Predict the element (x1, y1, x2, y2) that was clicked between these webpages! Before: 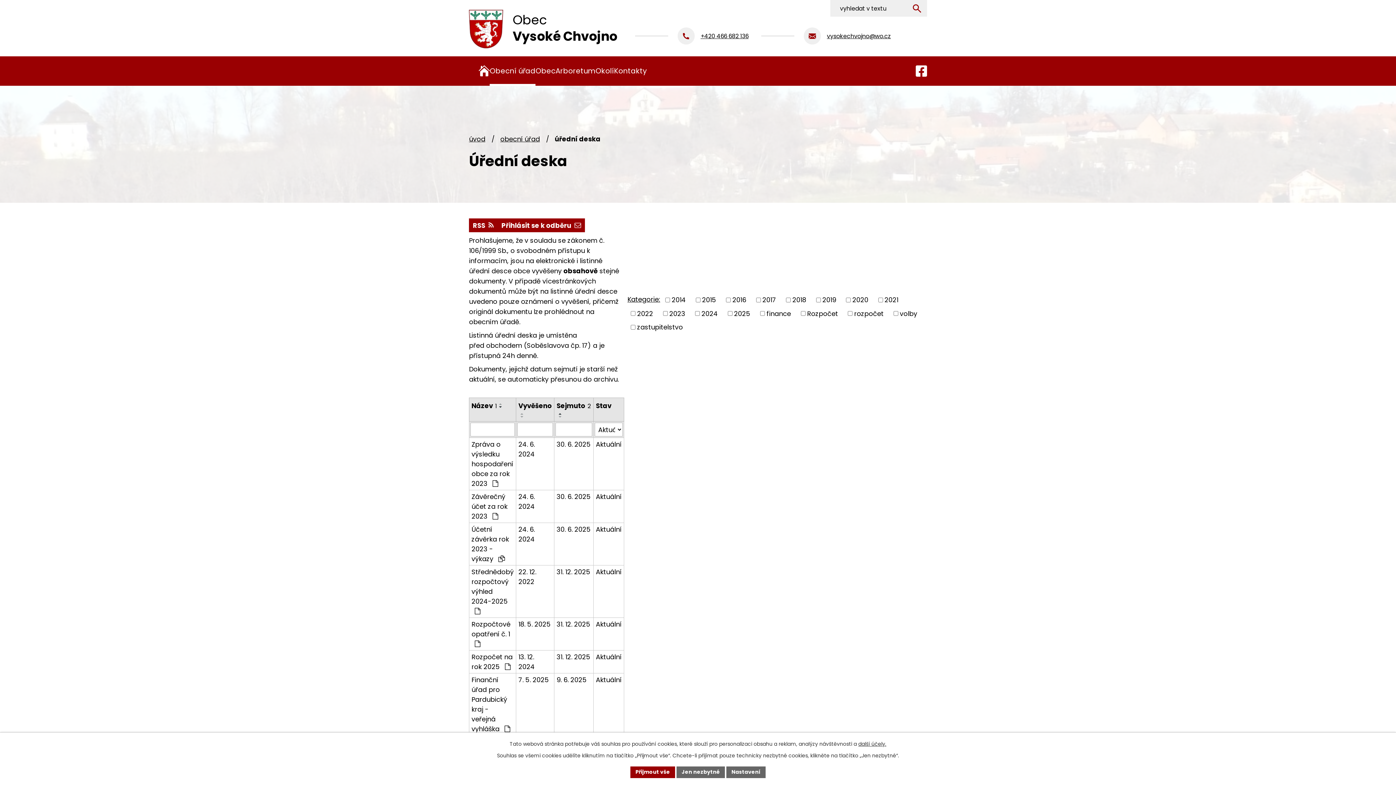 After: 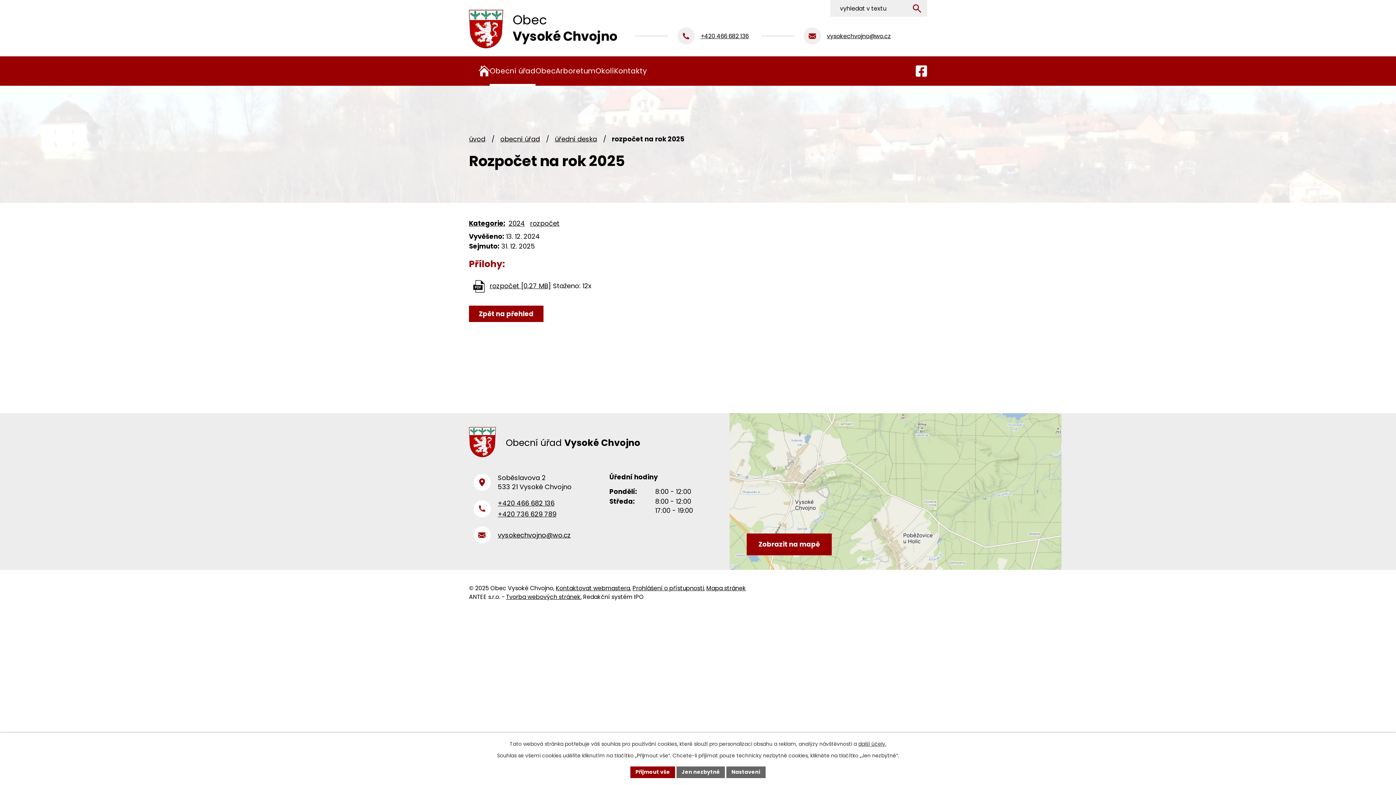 Action: bbox: (518, 652, 552, 671) label: 13. 12. 2024